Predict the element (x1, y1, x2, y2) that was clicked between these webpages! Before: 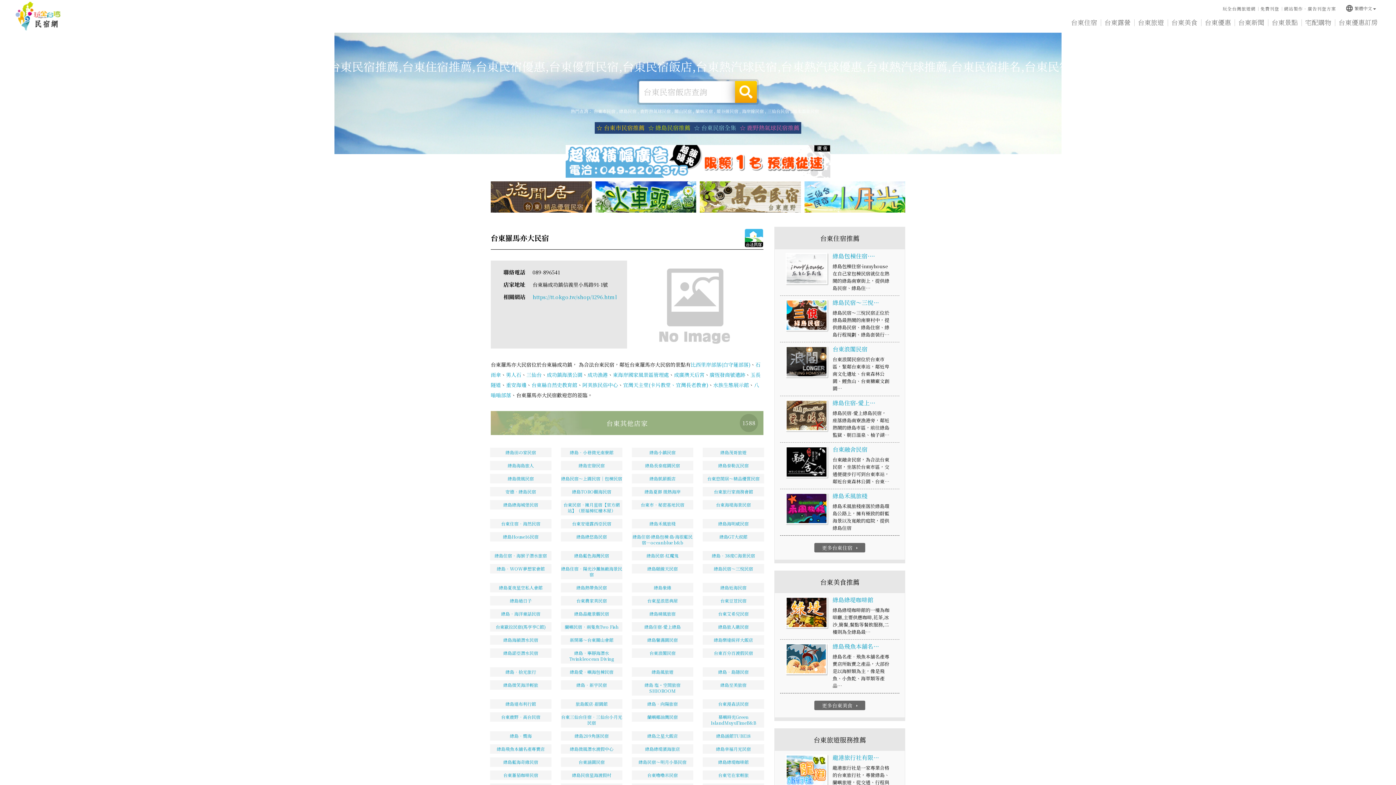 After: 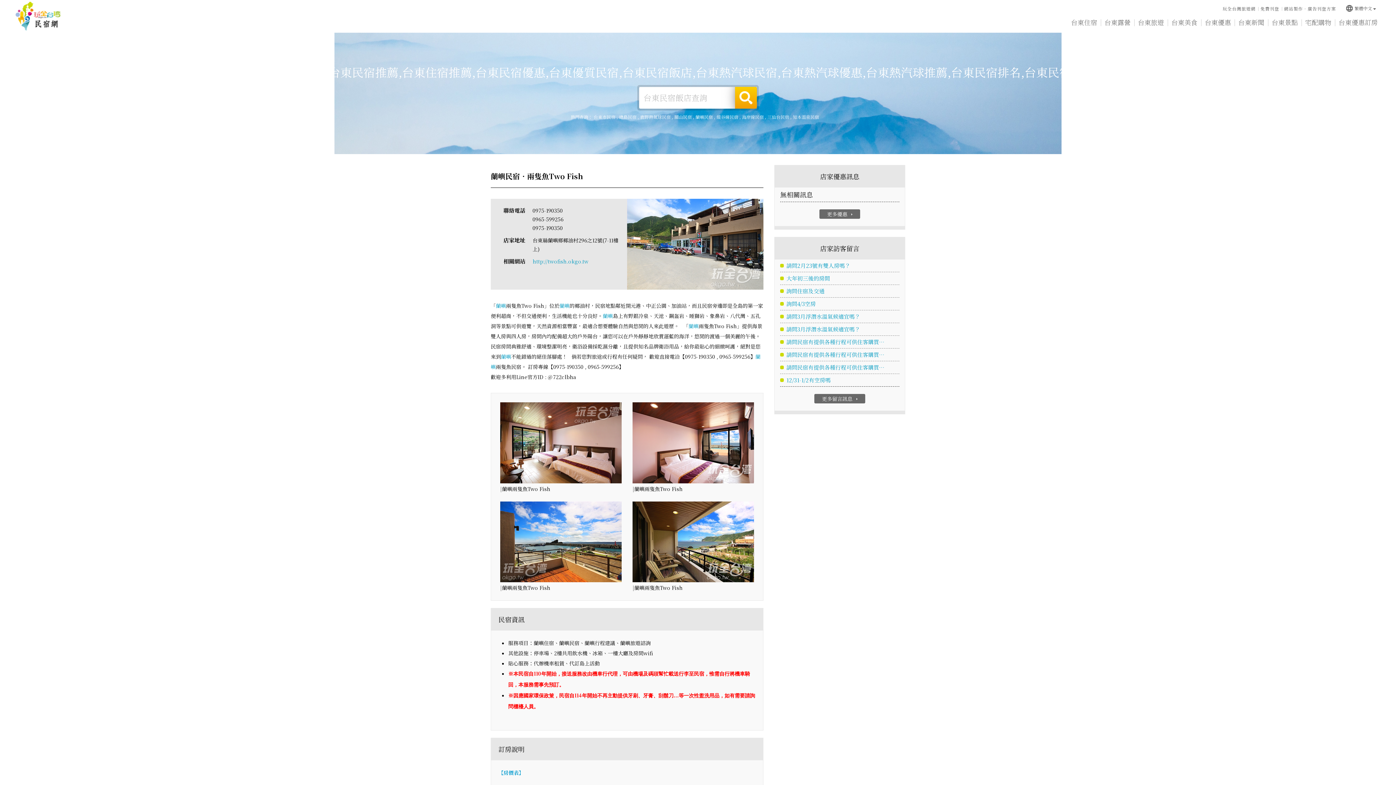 Action: label: 蘭嶼民宿．兩隻魚Two Fish bbox: (556, 620, 627, 633)